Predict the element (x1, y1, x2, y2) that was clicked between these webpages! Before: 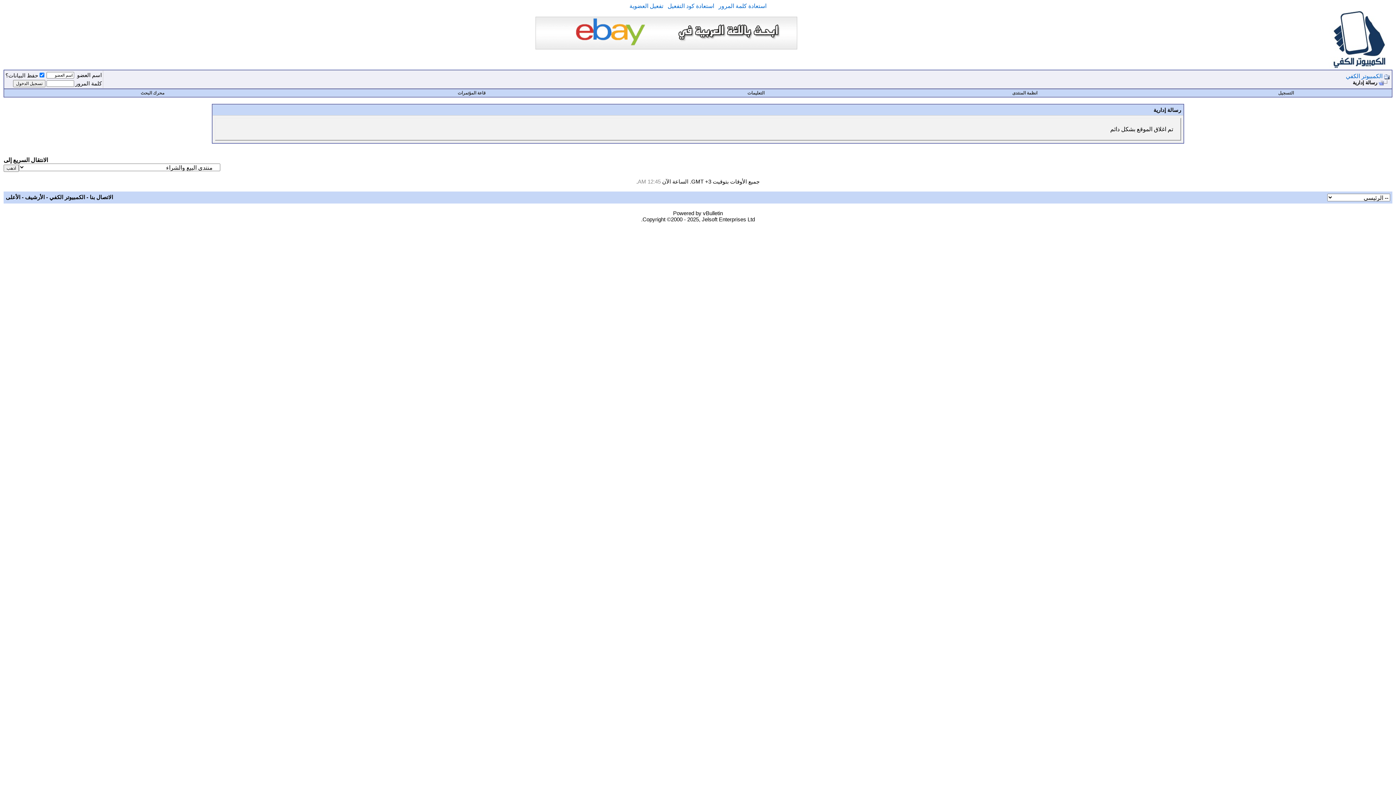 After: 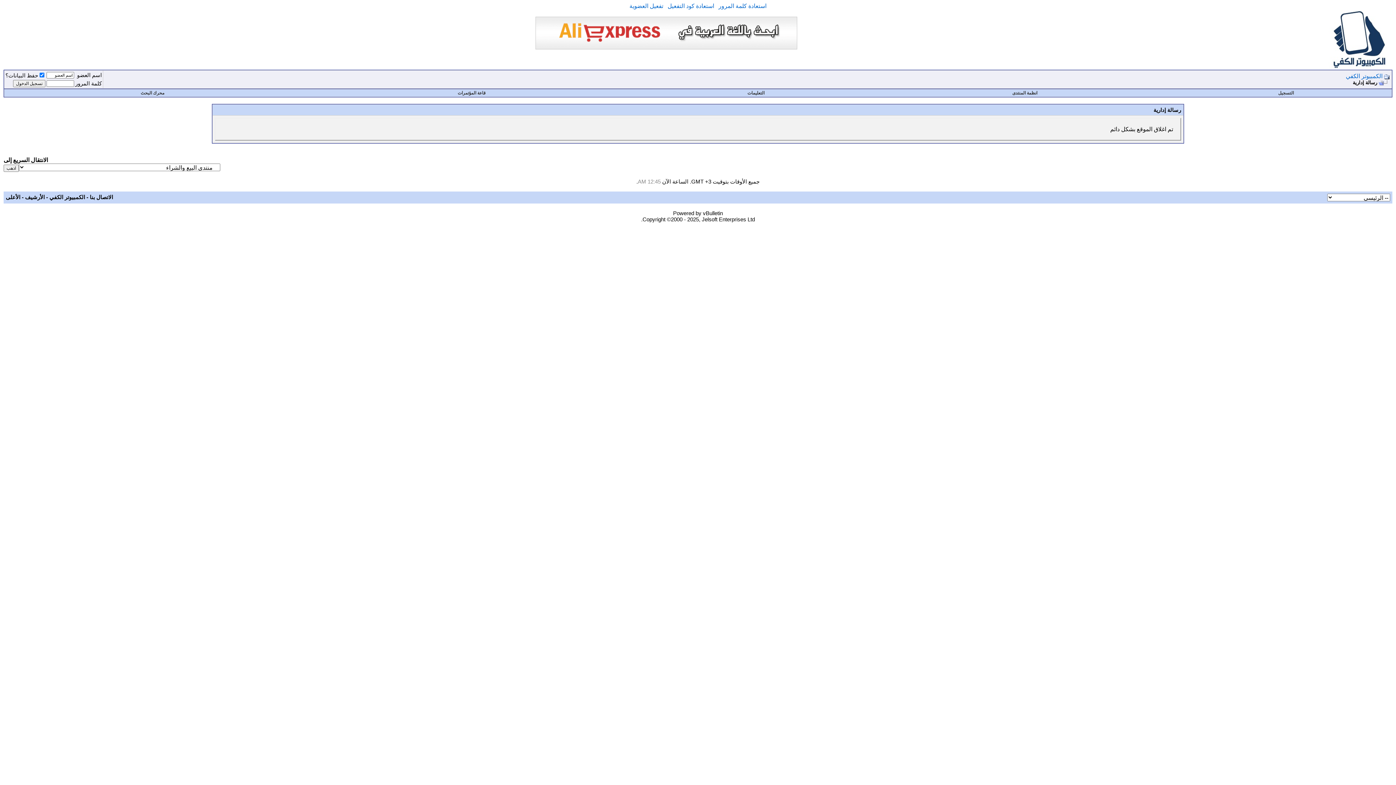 Action: bbox: (1378, 80, 1389, 85)